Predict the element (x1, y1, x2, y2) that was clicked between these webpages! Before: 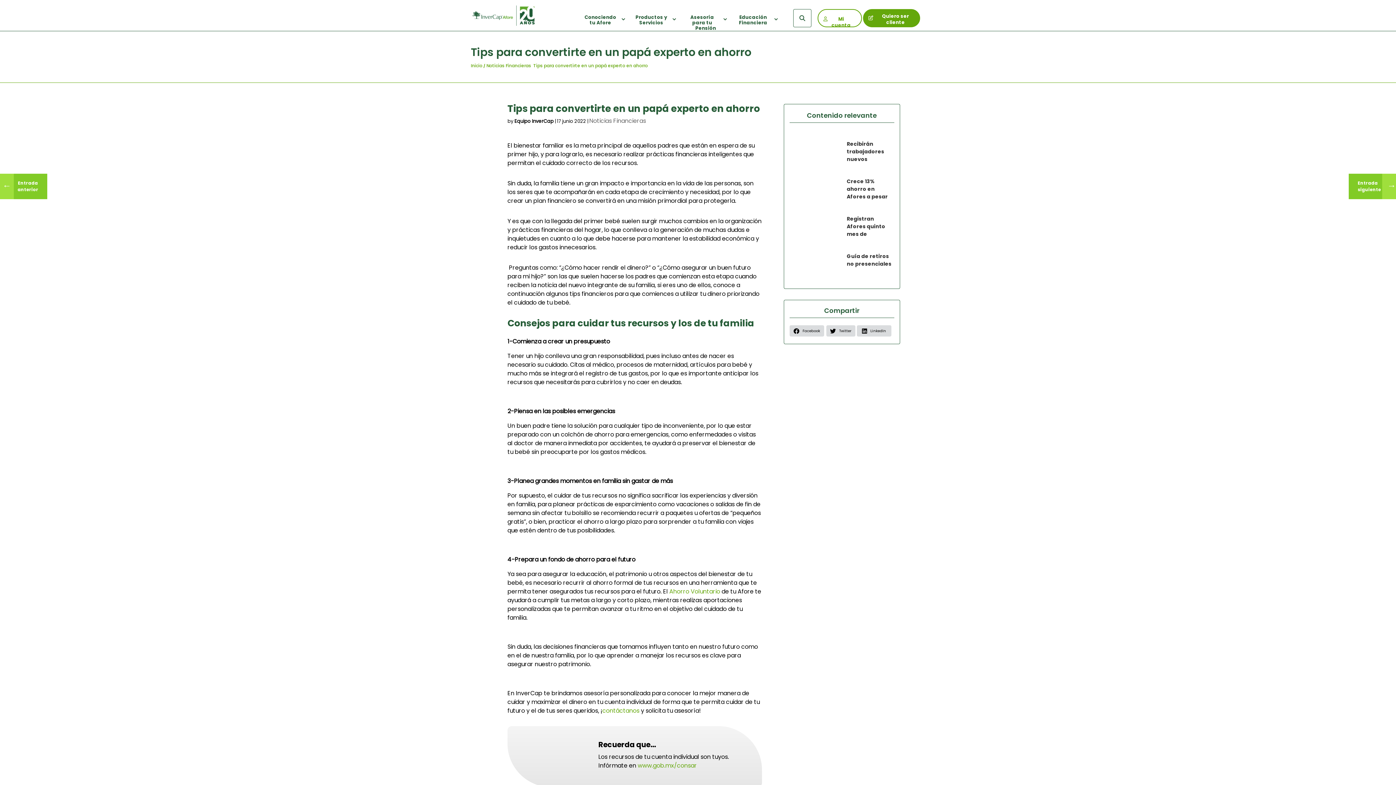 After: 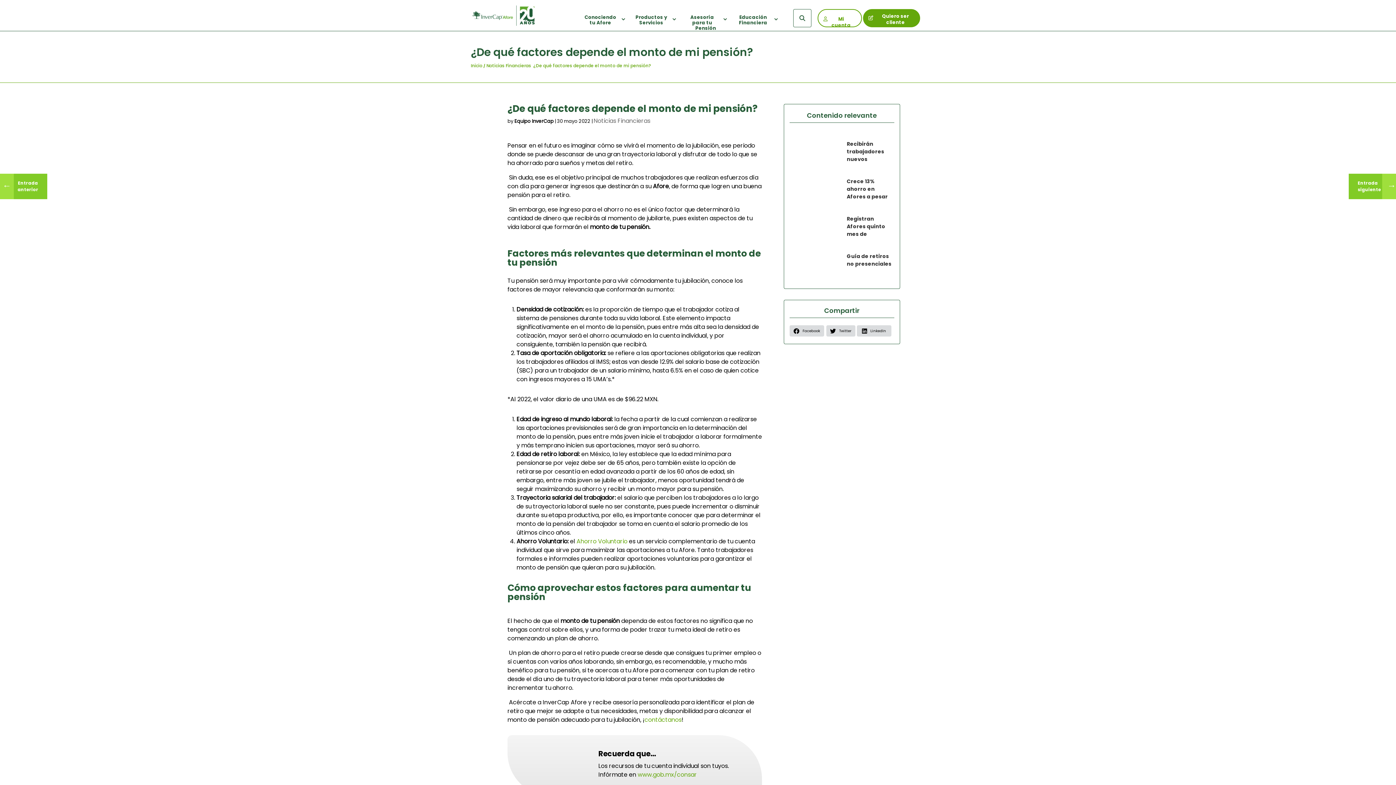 Action: label: ←
Entrada anterior bbox: (0, 173, 47, 184)